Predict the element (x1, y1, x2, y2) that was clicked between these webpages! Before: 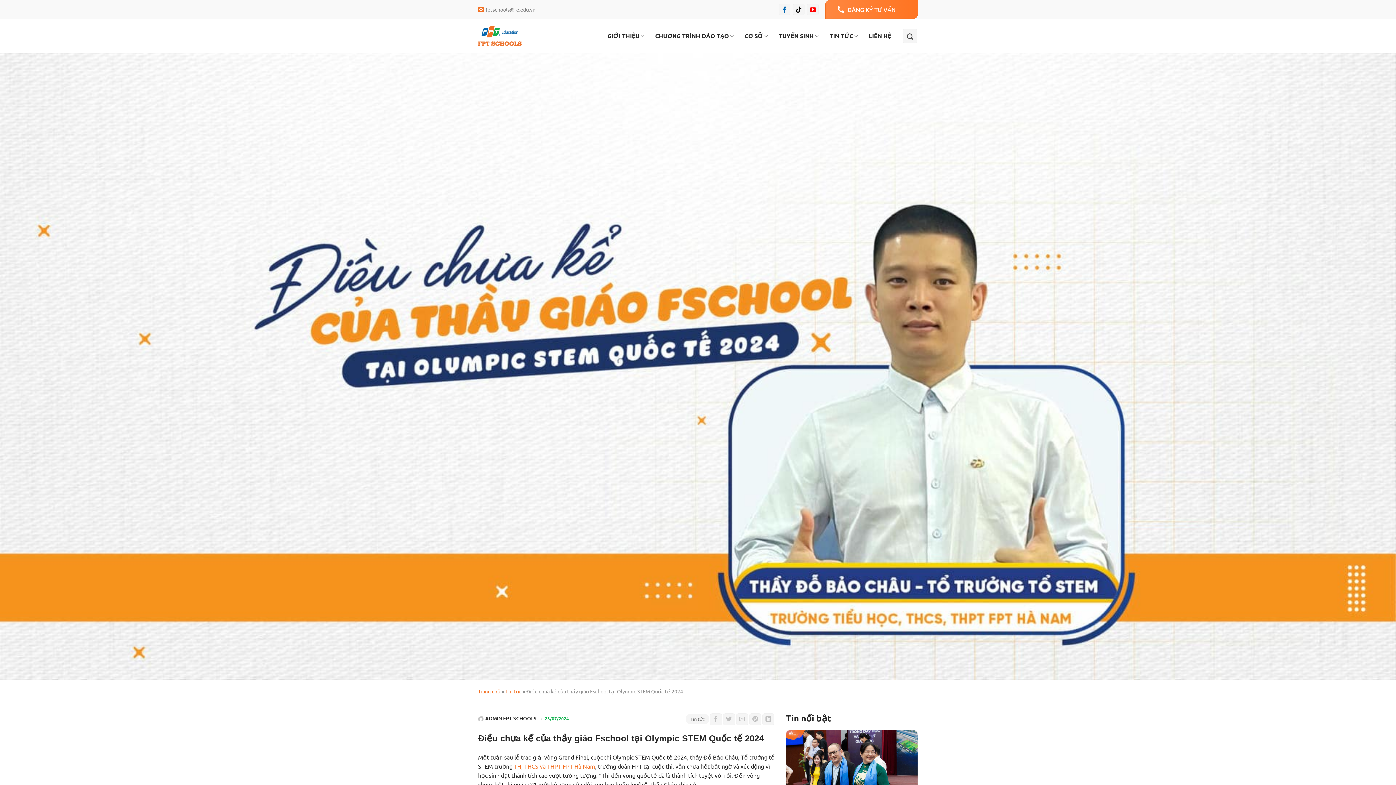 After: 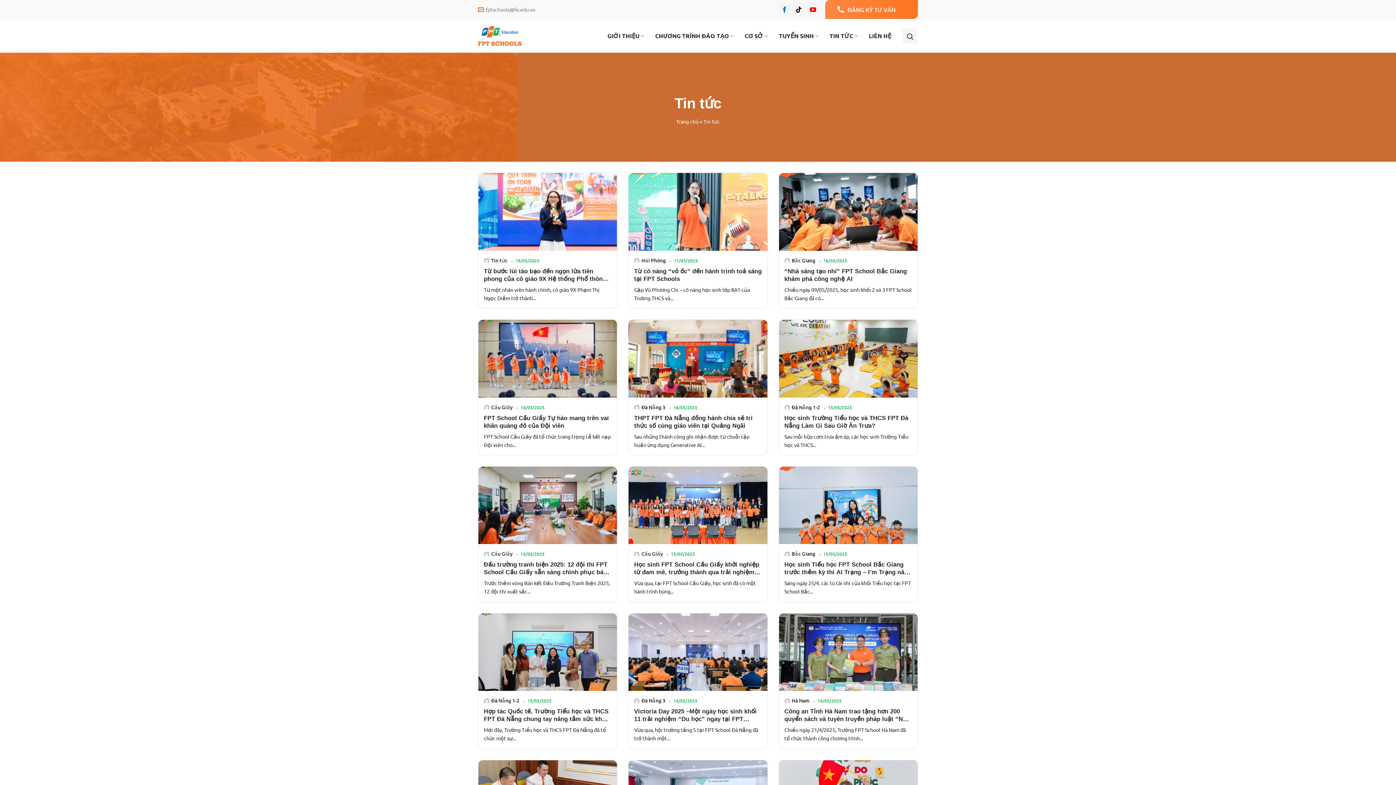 Action: label: Tin tức bbox: (685, 714, 709, 724)